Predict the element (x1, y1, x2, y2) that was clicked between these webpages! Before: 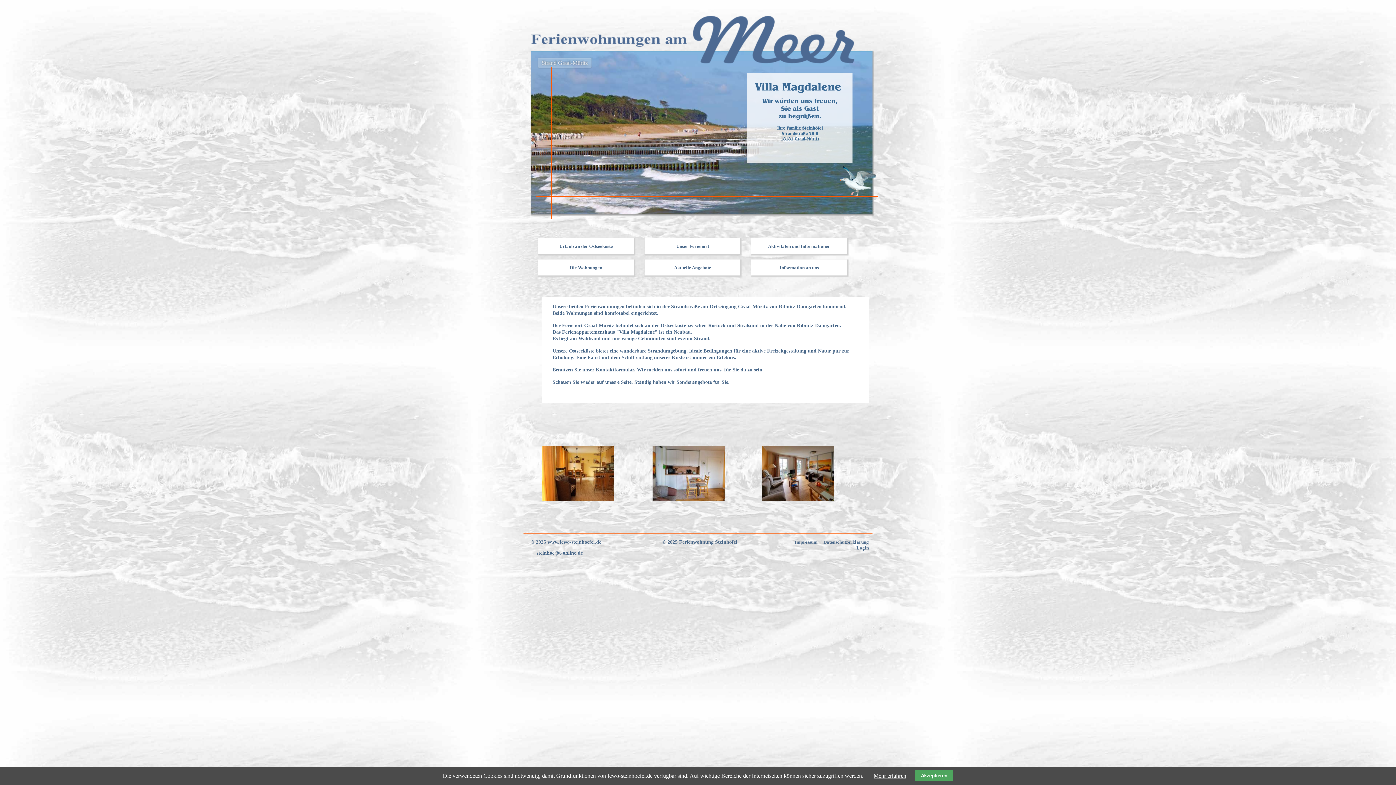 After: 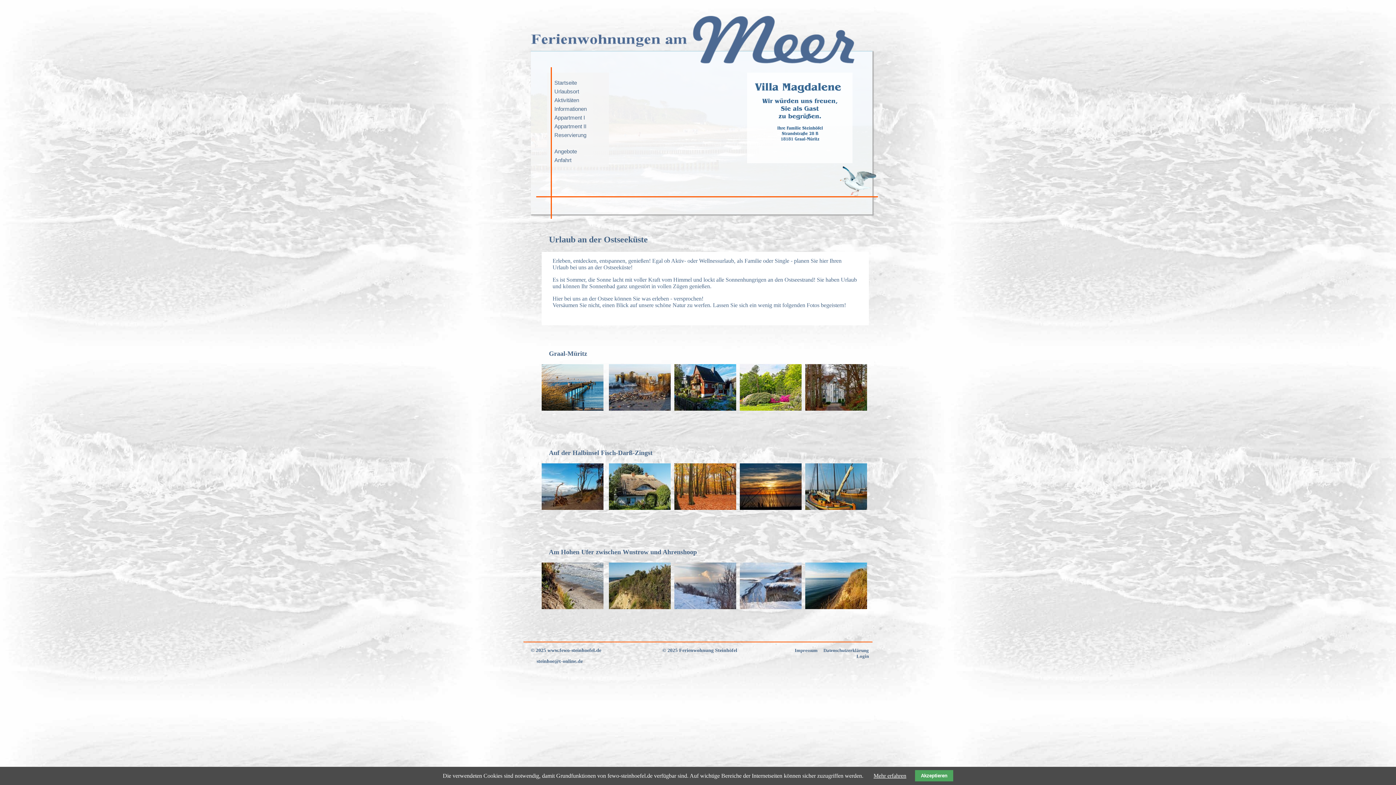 Action: label: Urlaub an der Ostseeküste bbox: (559, 243, 612, 249)